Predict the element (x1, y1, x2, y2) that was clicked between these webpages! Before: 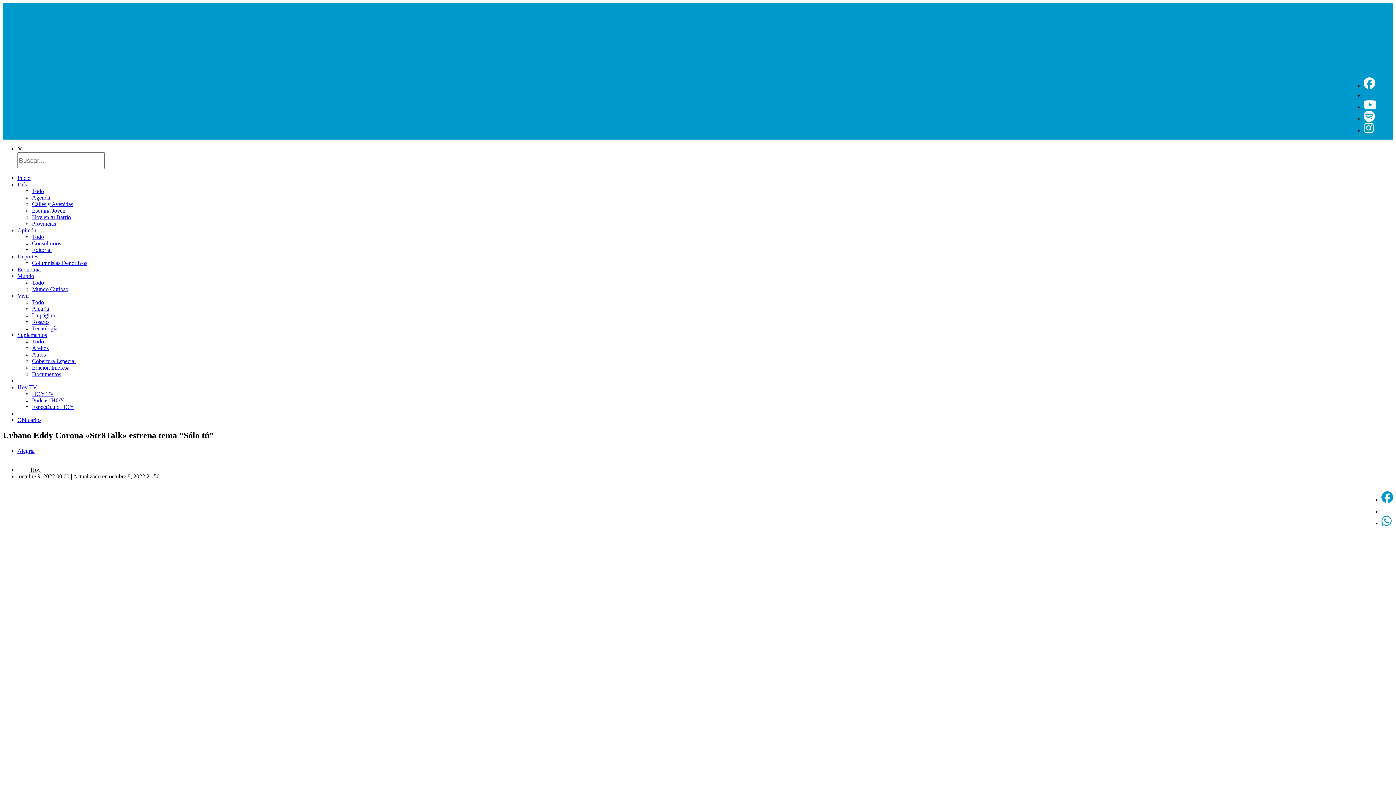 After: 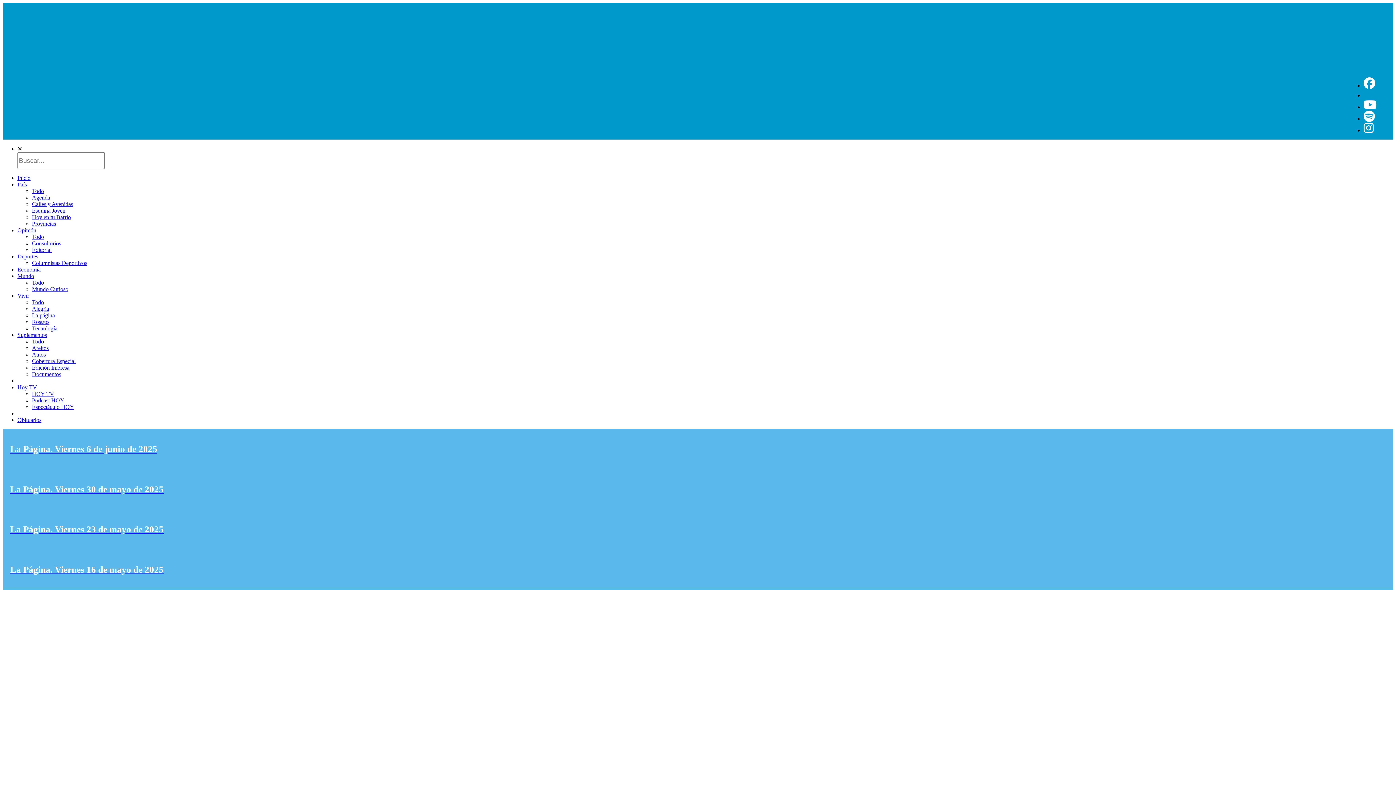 Action: label: La página bbox: (32, 312, 54, 318)